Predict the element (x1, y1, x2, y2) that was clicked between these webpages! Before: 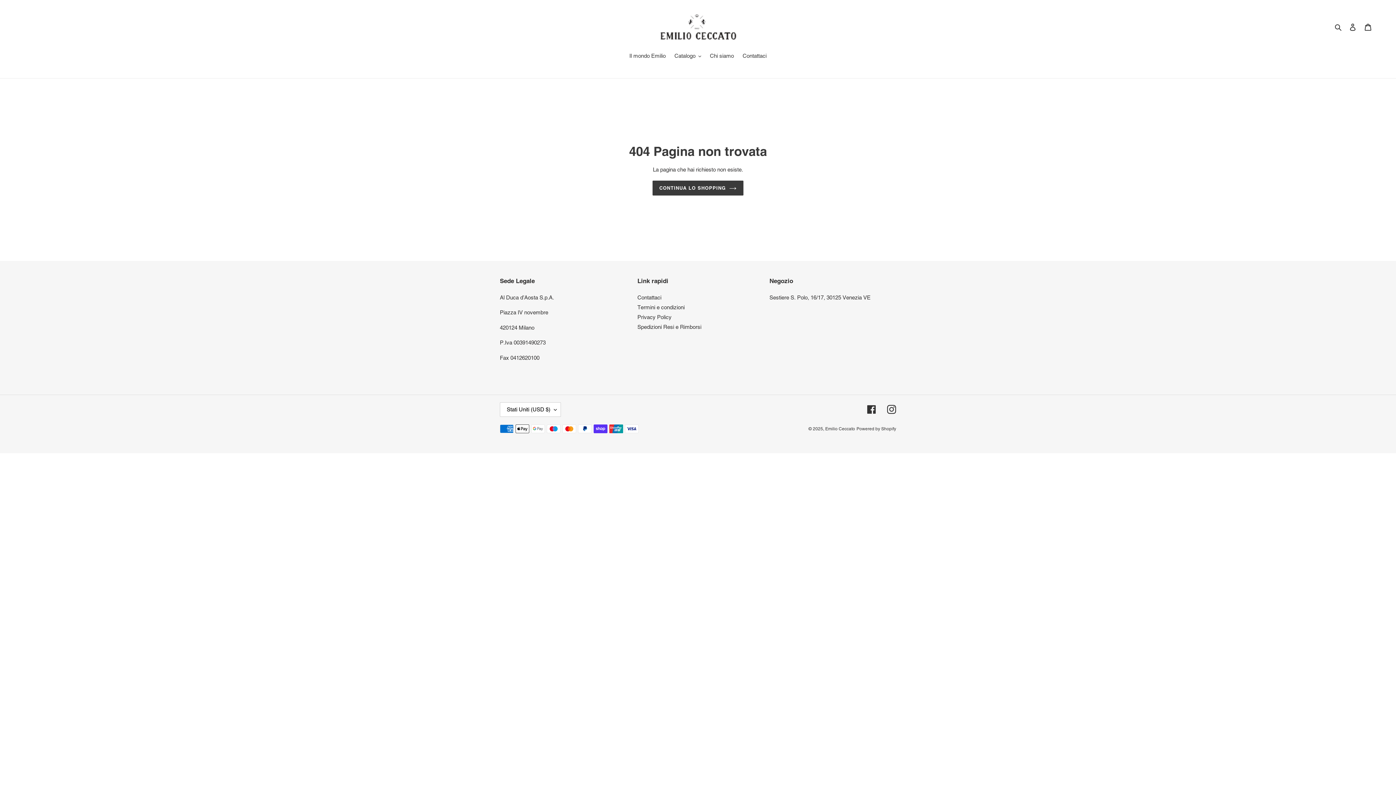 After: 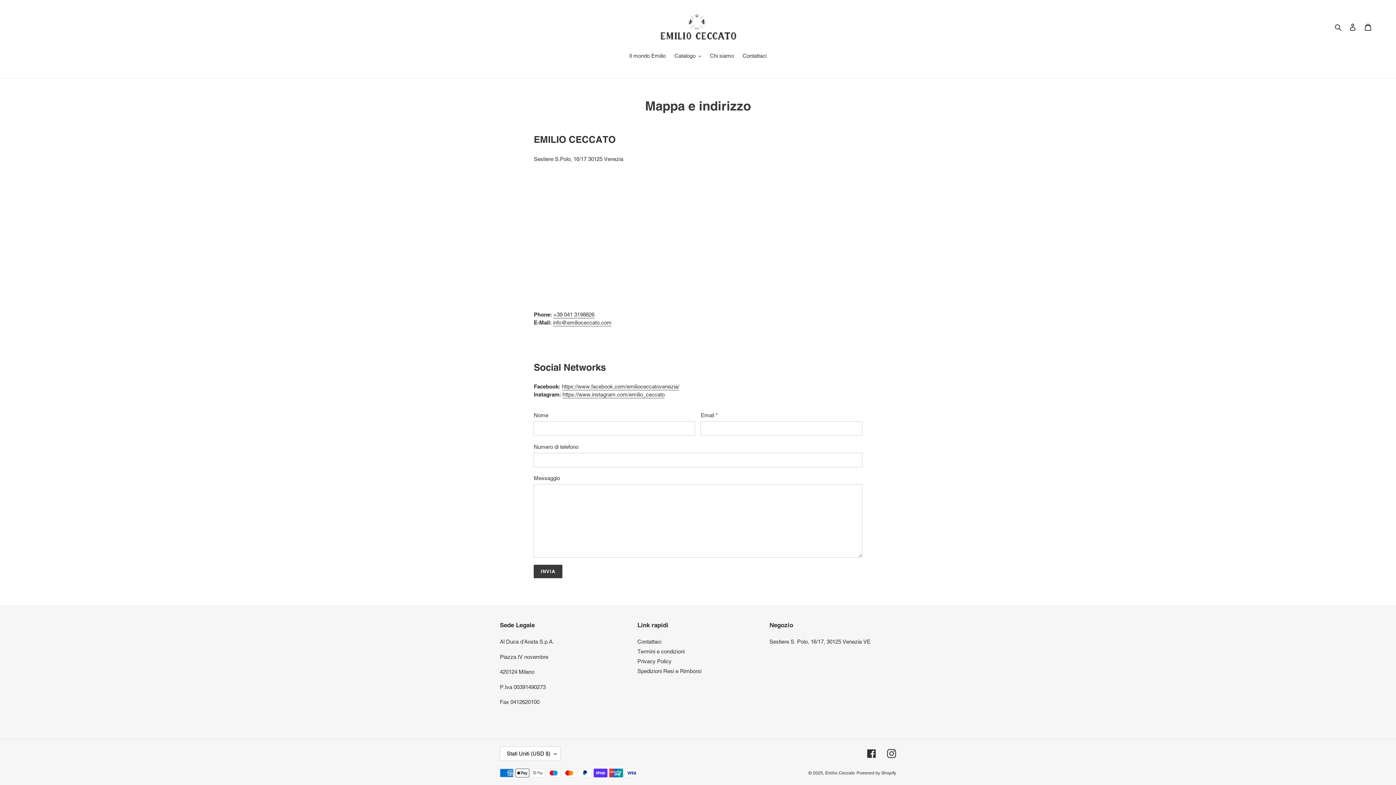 Action: bbox: (637, 294, 661, 300) label: Contattaci